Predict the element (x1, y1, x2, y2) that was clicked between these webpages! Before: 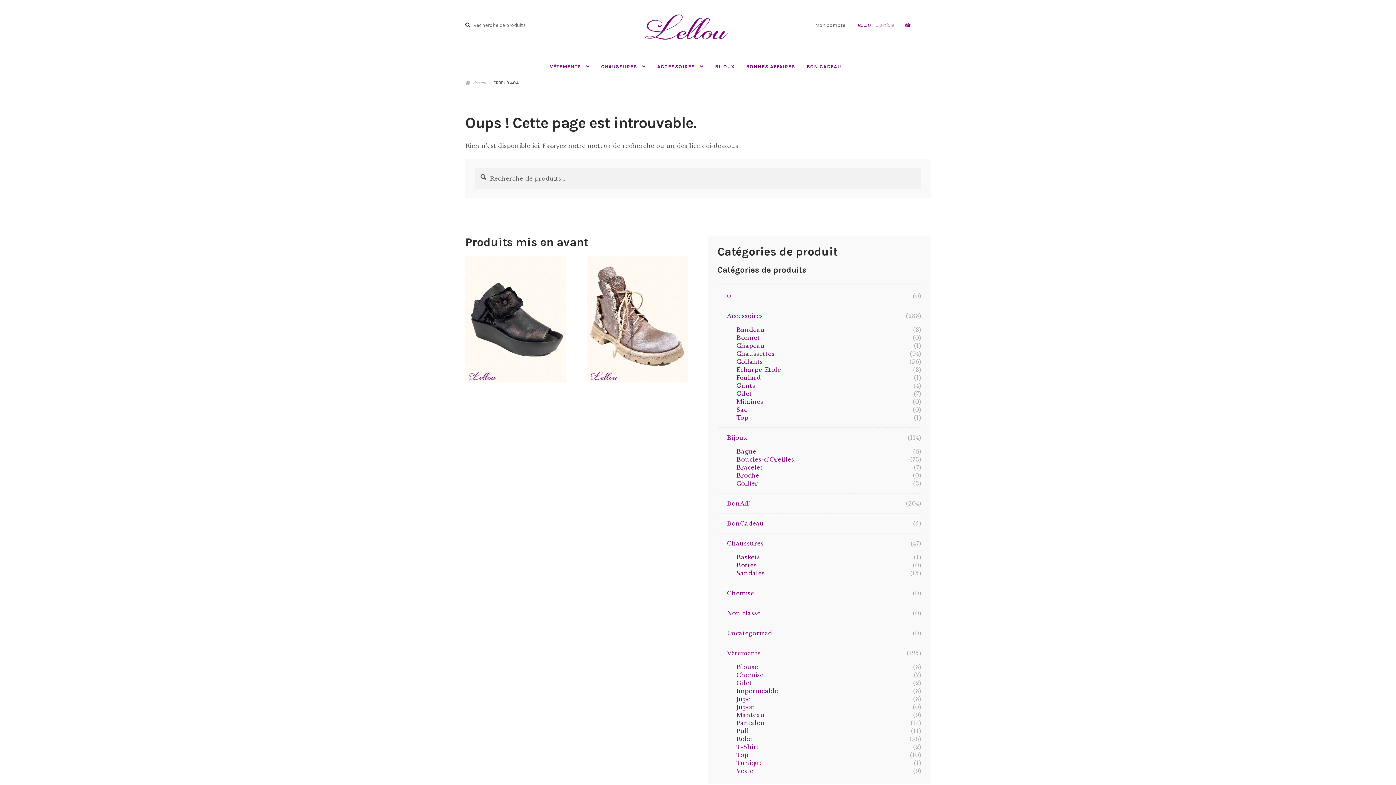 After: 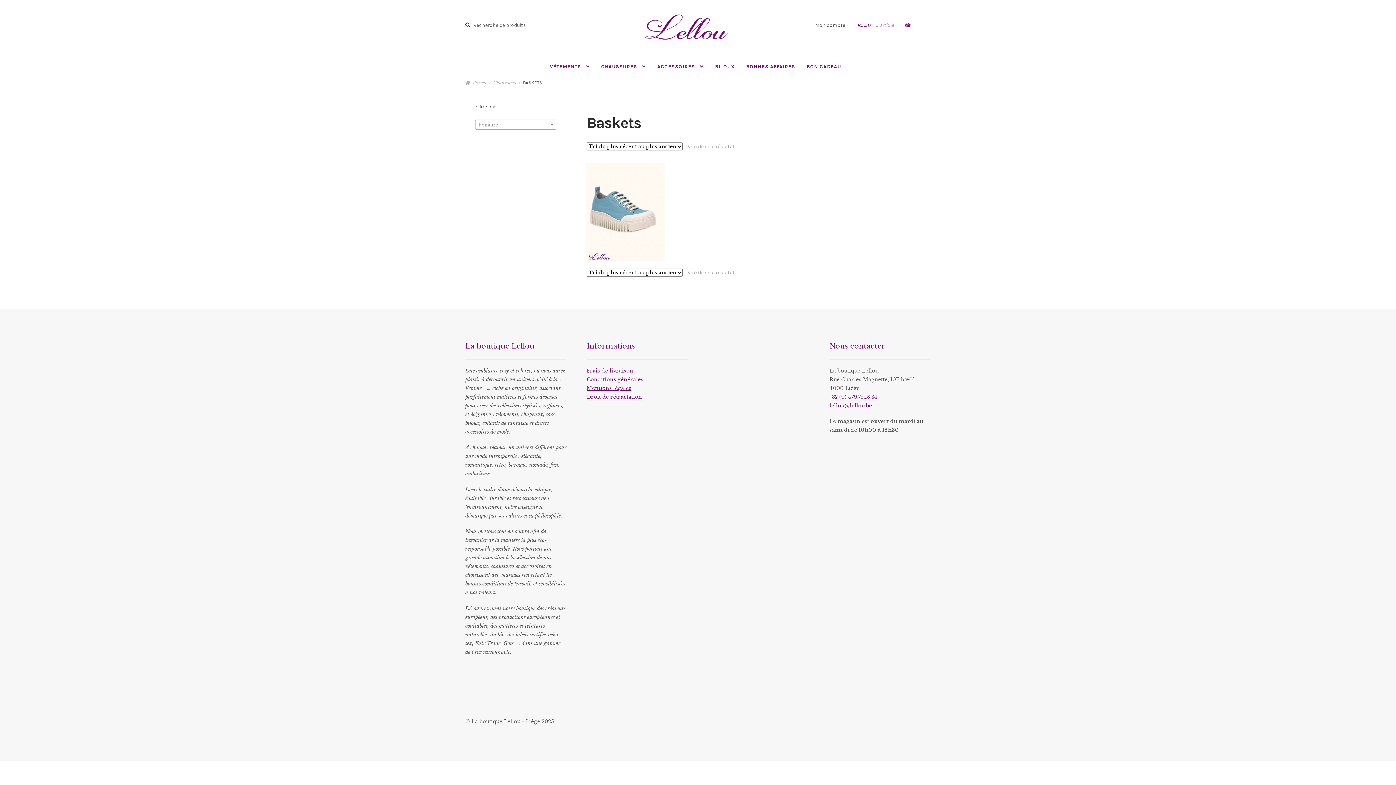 Action: bbox: (736, 553, 760, 560) label: Baskets